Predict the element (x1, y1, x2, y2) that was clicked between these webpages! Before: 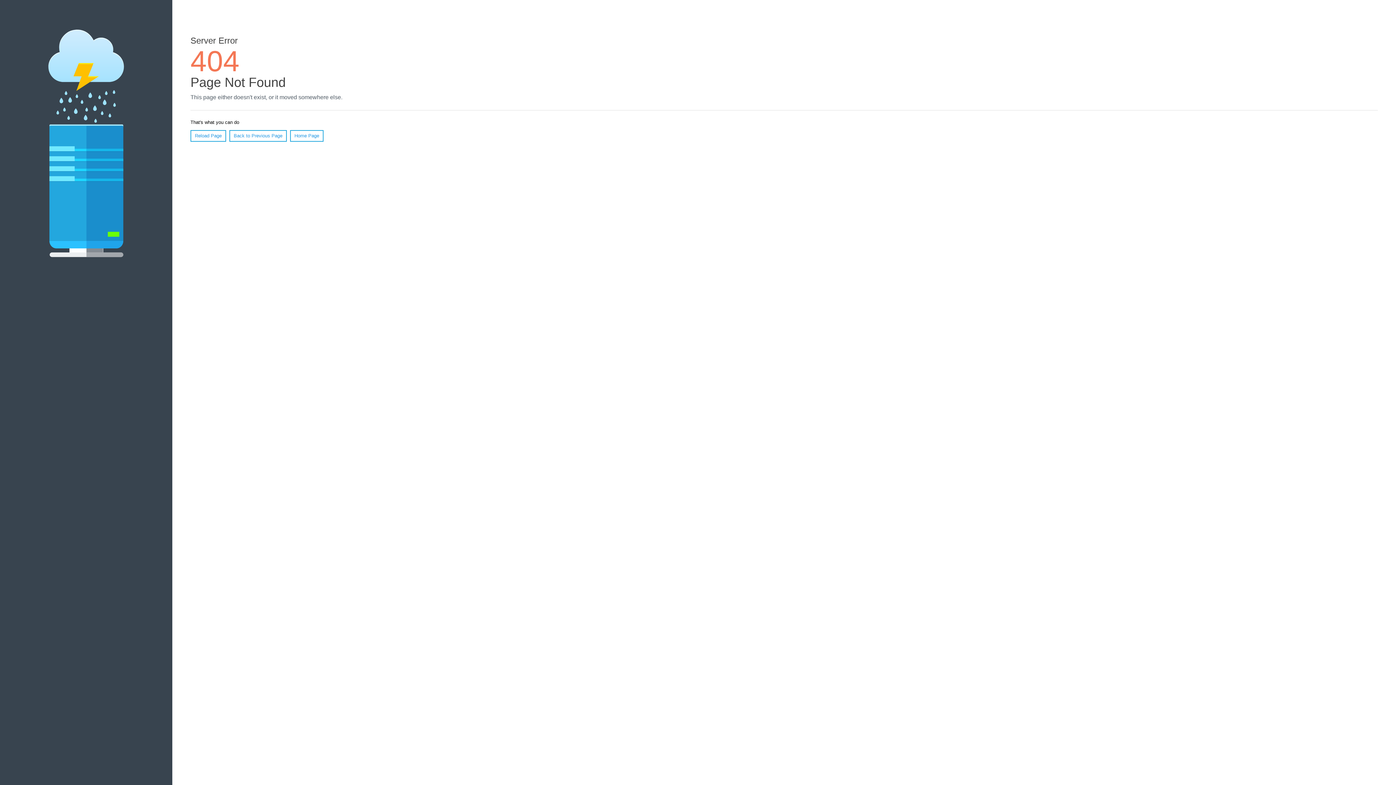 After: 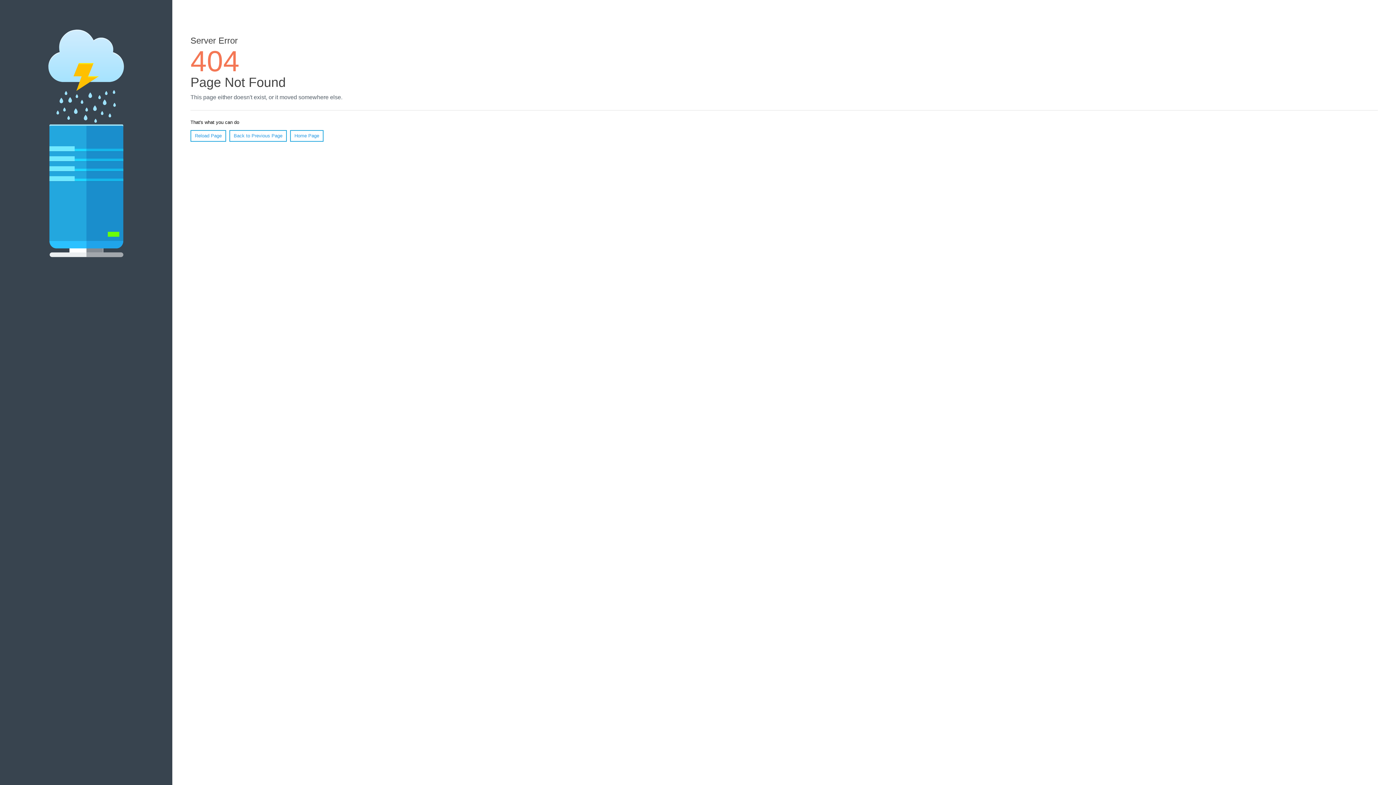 Action: bbox: (190, 130, 226, 141) label: Reload Page